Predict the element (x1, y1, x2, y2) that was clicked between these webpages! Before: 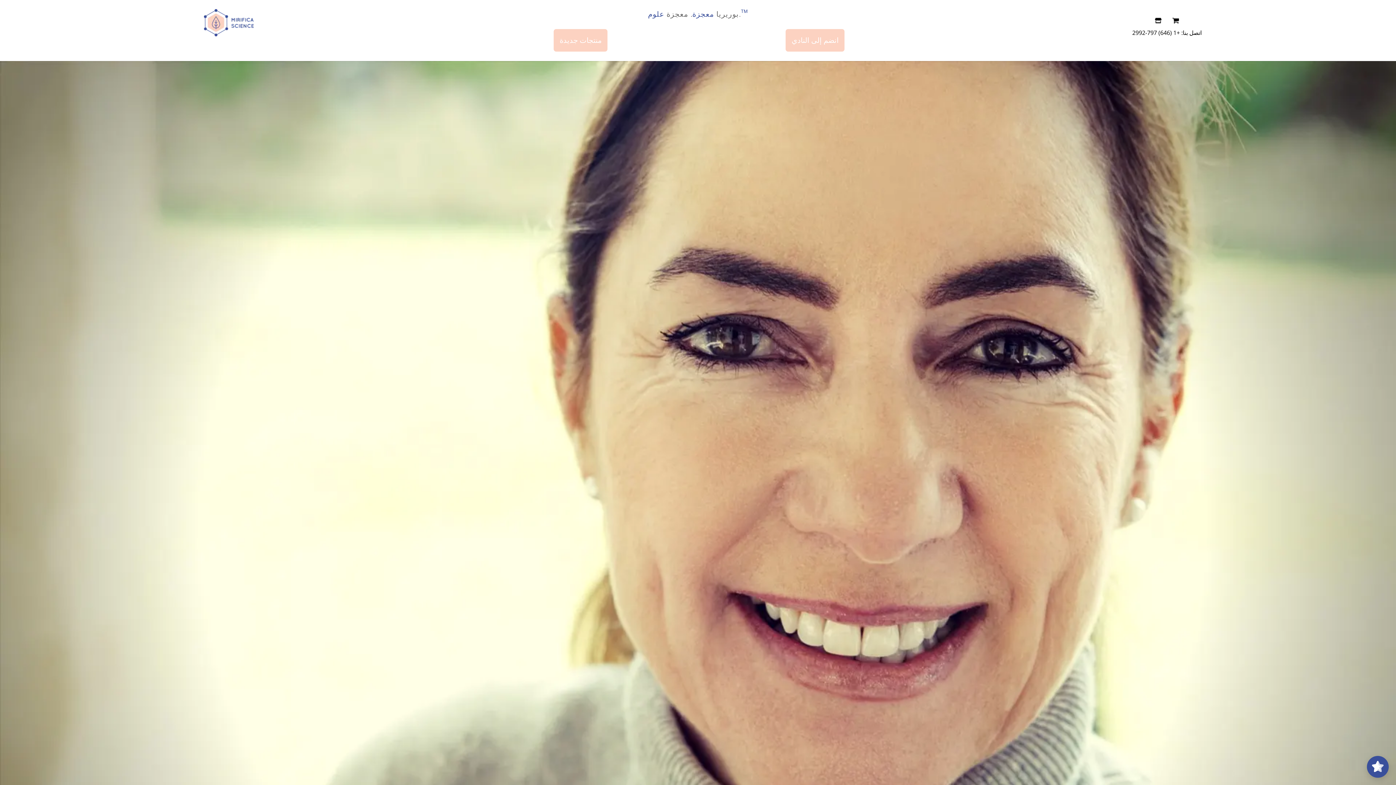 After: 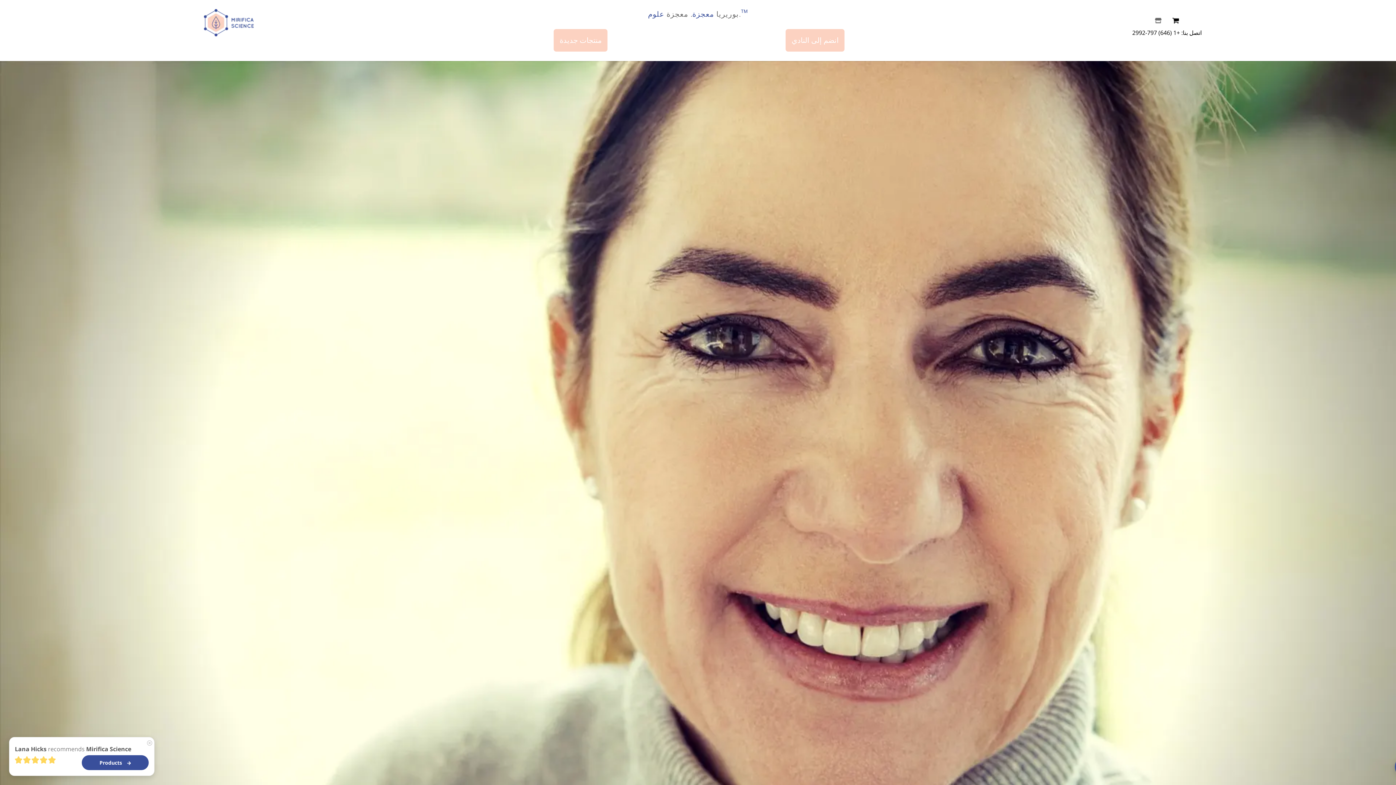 Action: bbox: (938, 15, 1161, 24)